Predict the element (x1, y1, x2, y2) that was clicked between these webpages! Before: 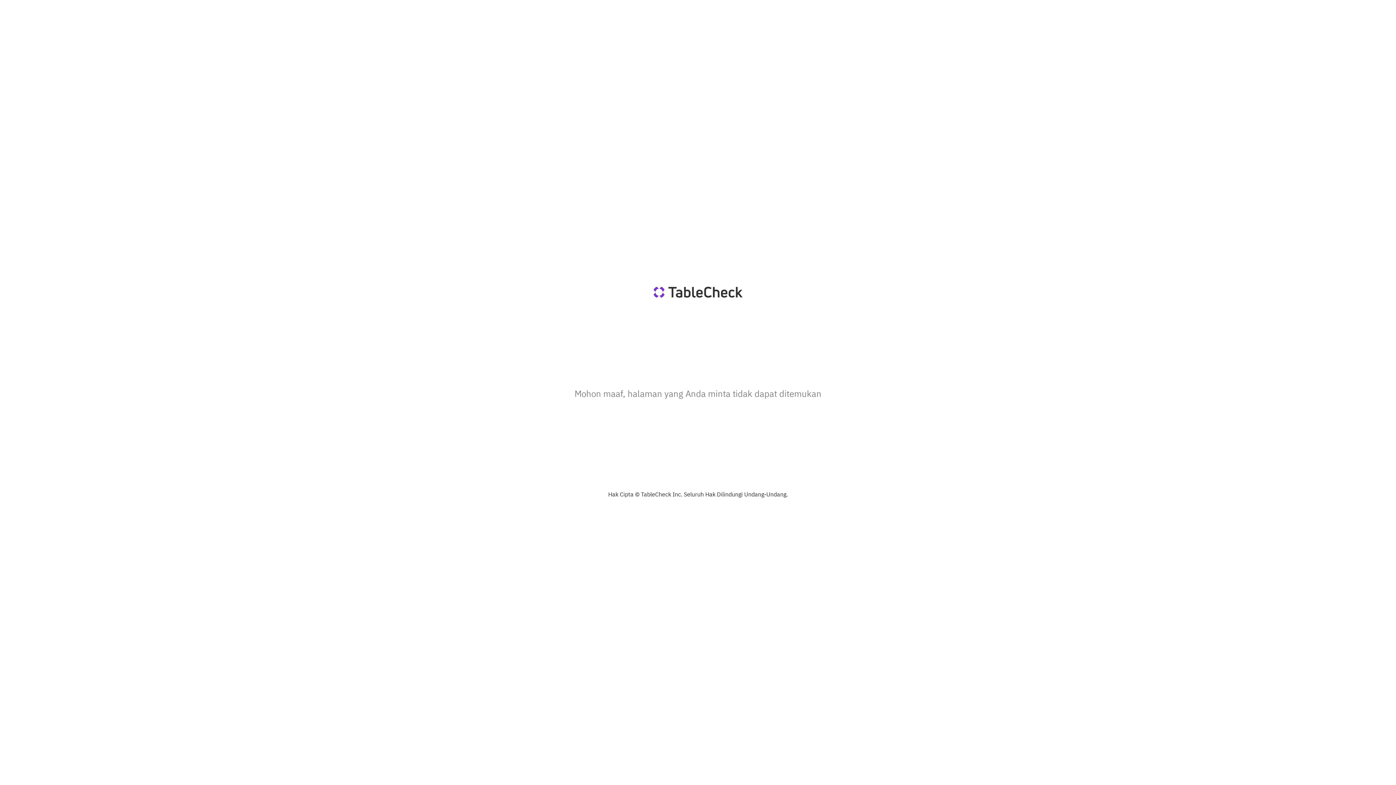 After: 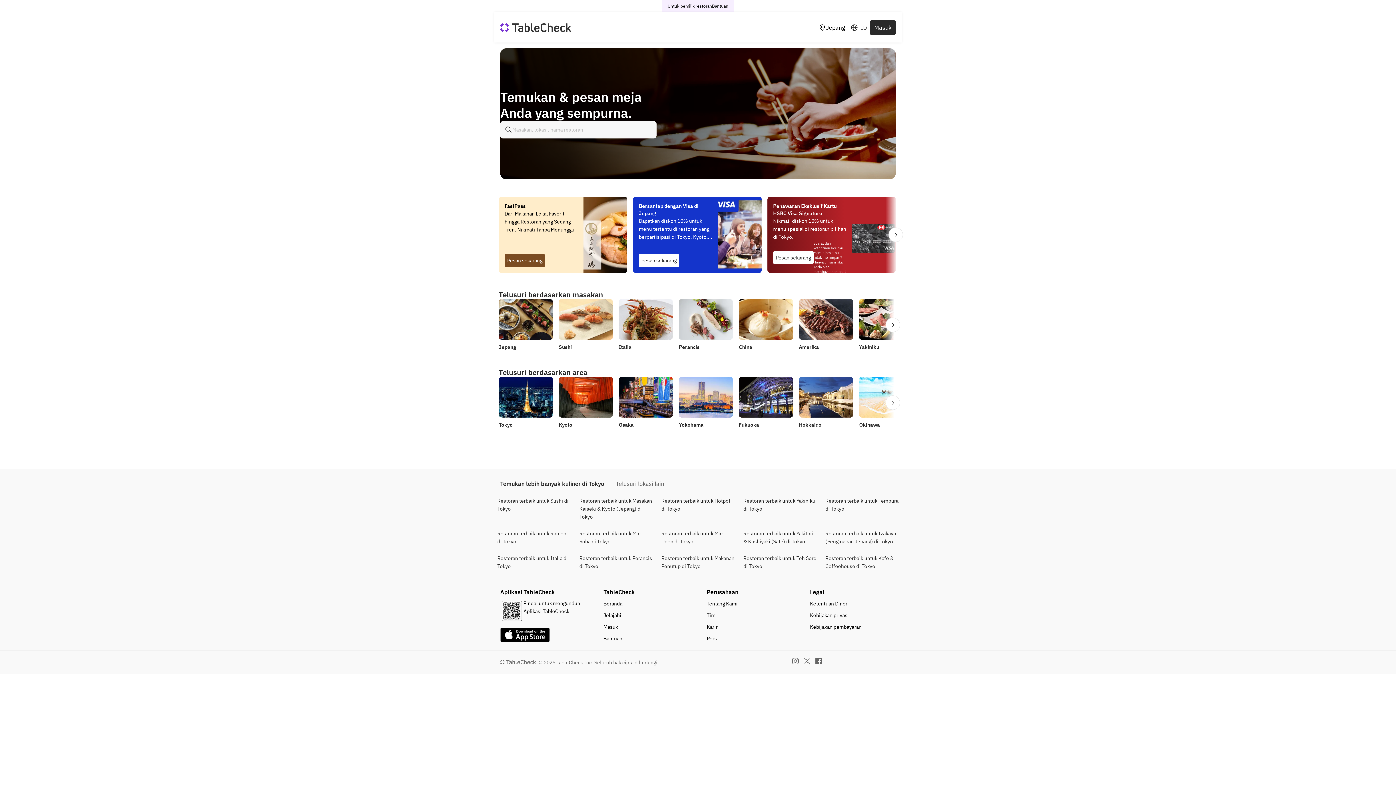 Action: bbox: (643, 286, 752, 297)